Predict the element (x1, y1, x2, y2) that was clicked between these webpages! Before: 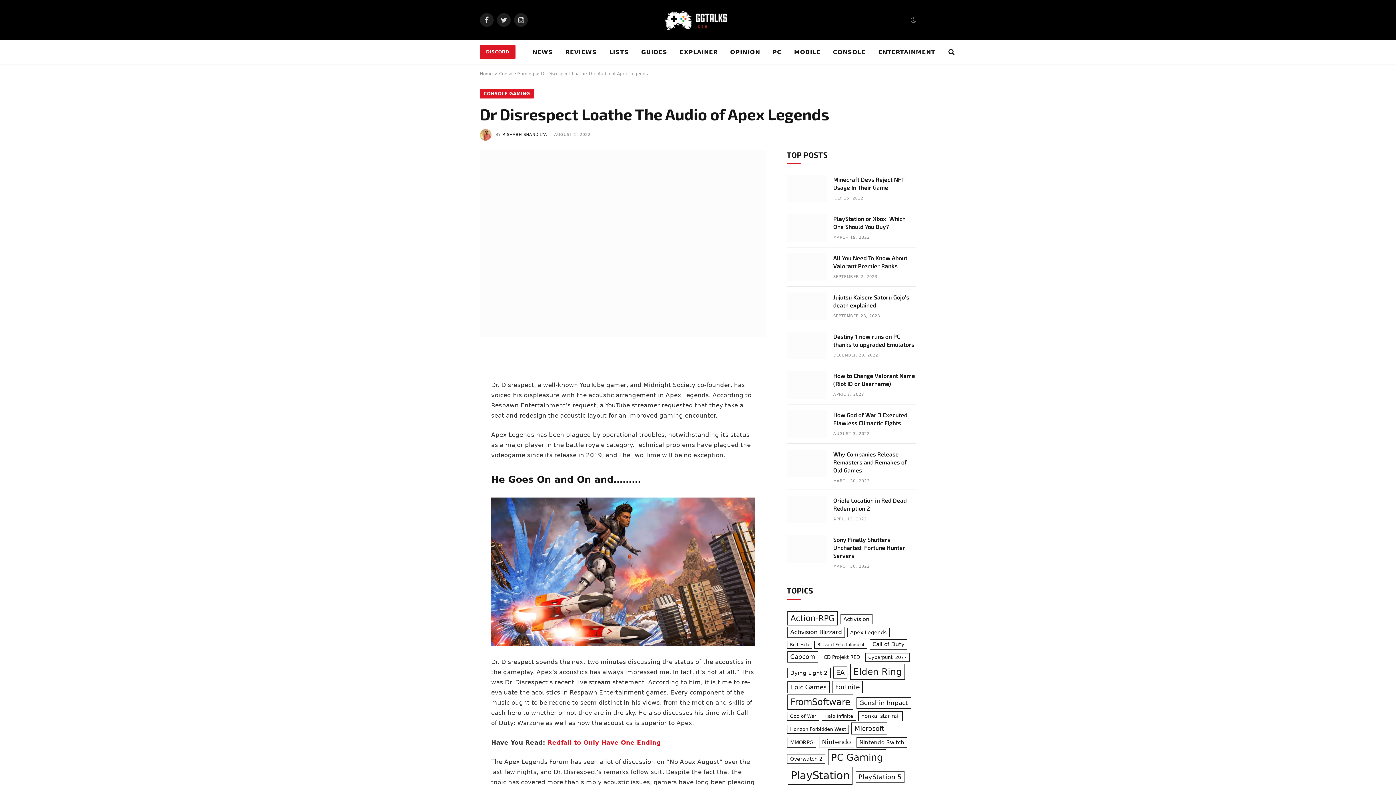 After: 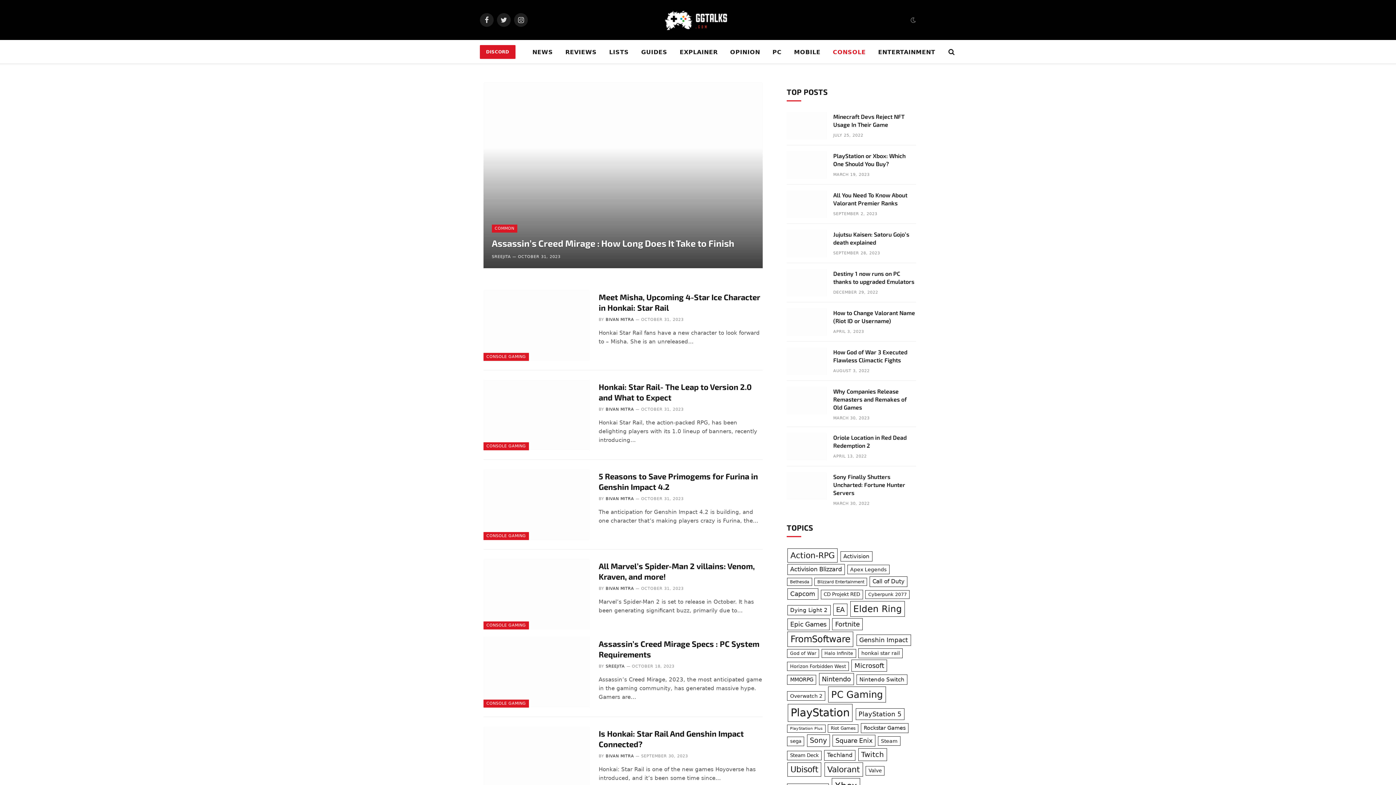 Action: bbox: (480, 89, 533, 98) label: CONSOLE GAMING